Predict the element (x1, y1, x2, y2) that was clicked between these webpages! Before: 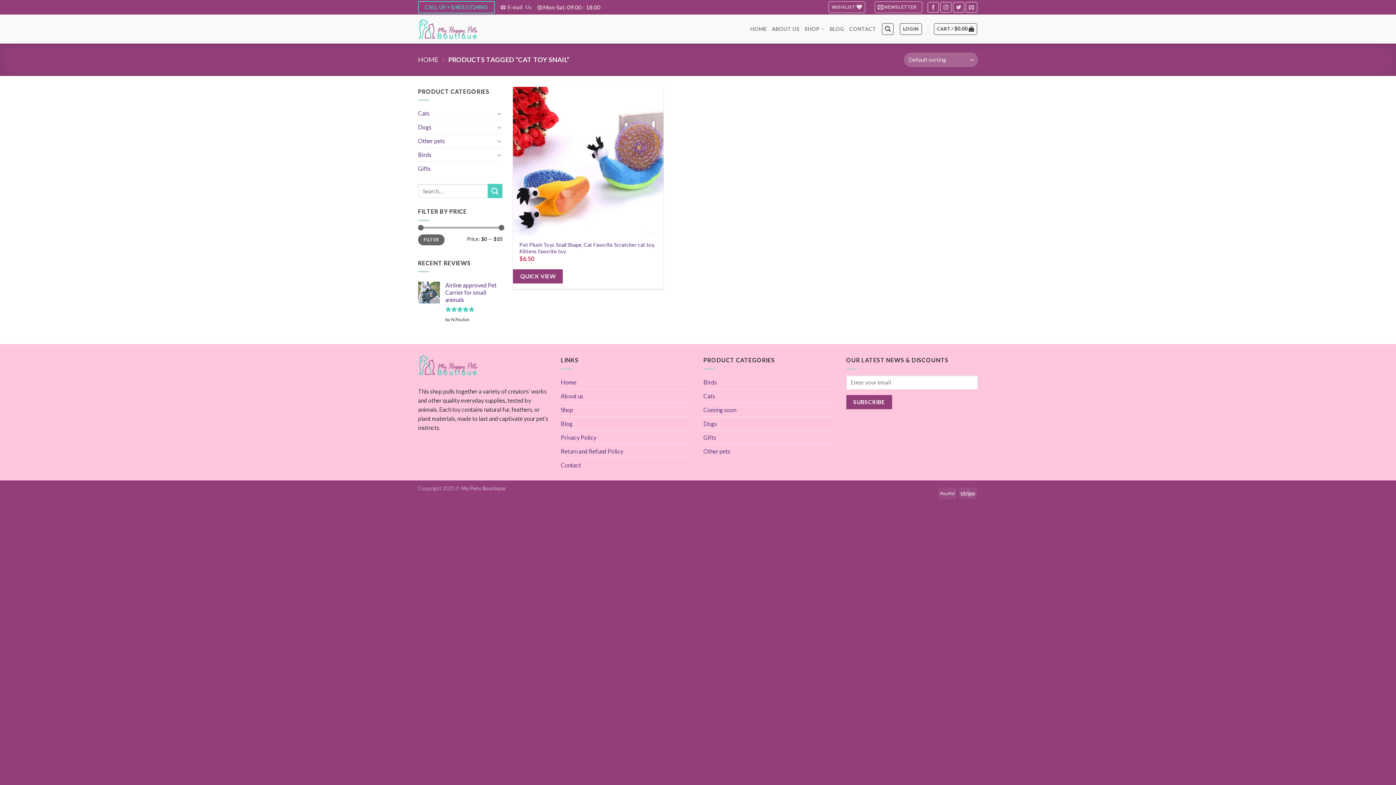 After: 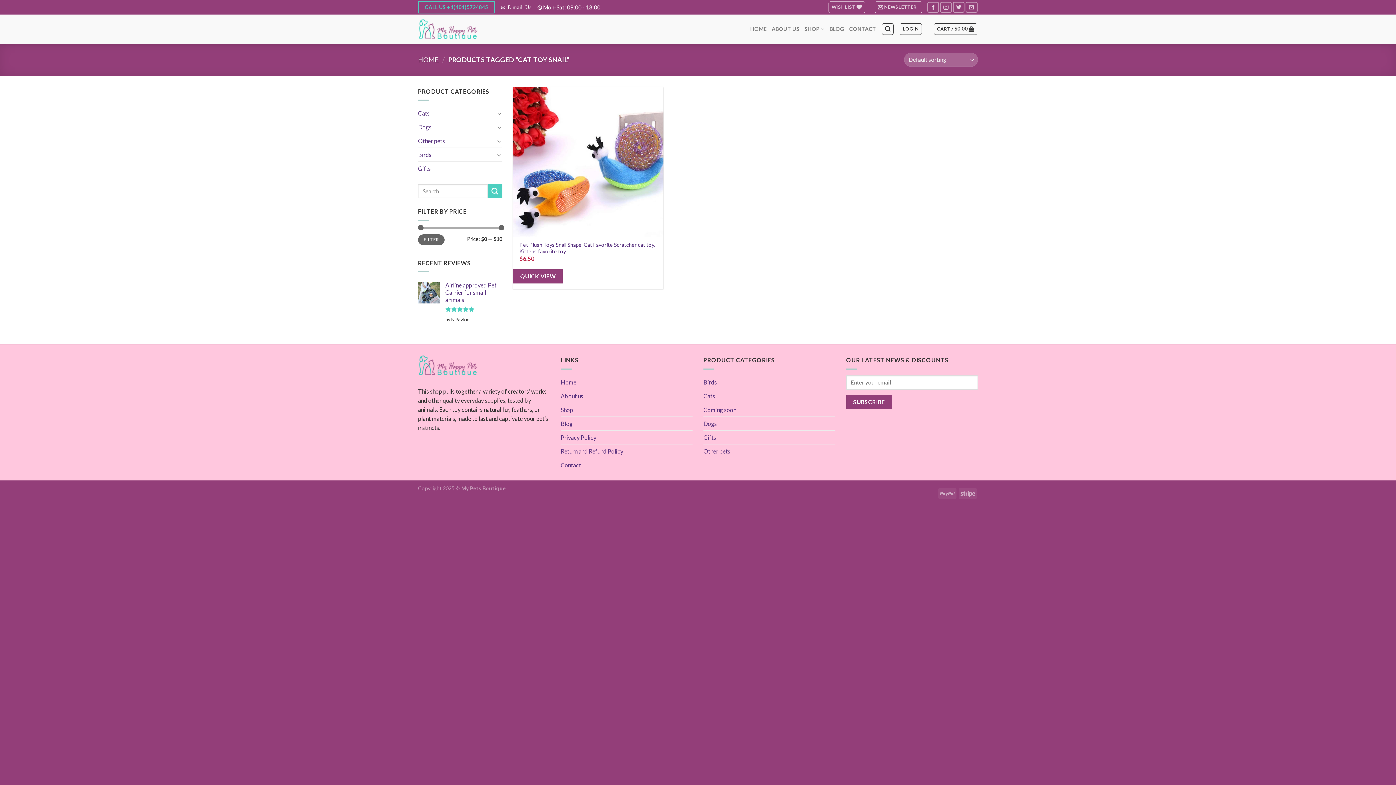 Action: label: E-mail Us bbox: (507, 4, 531, 9)